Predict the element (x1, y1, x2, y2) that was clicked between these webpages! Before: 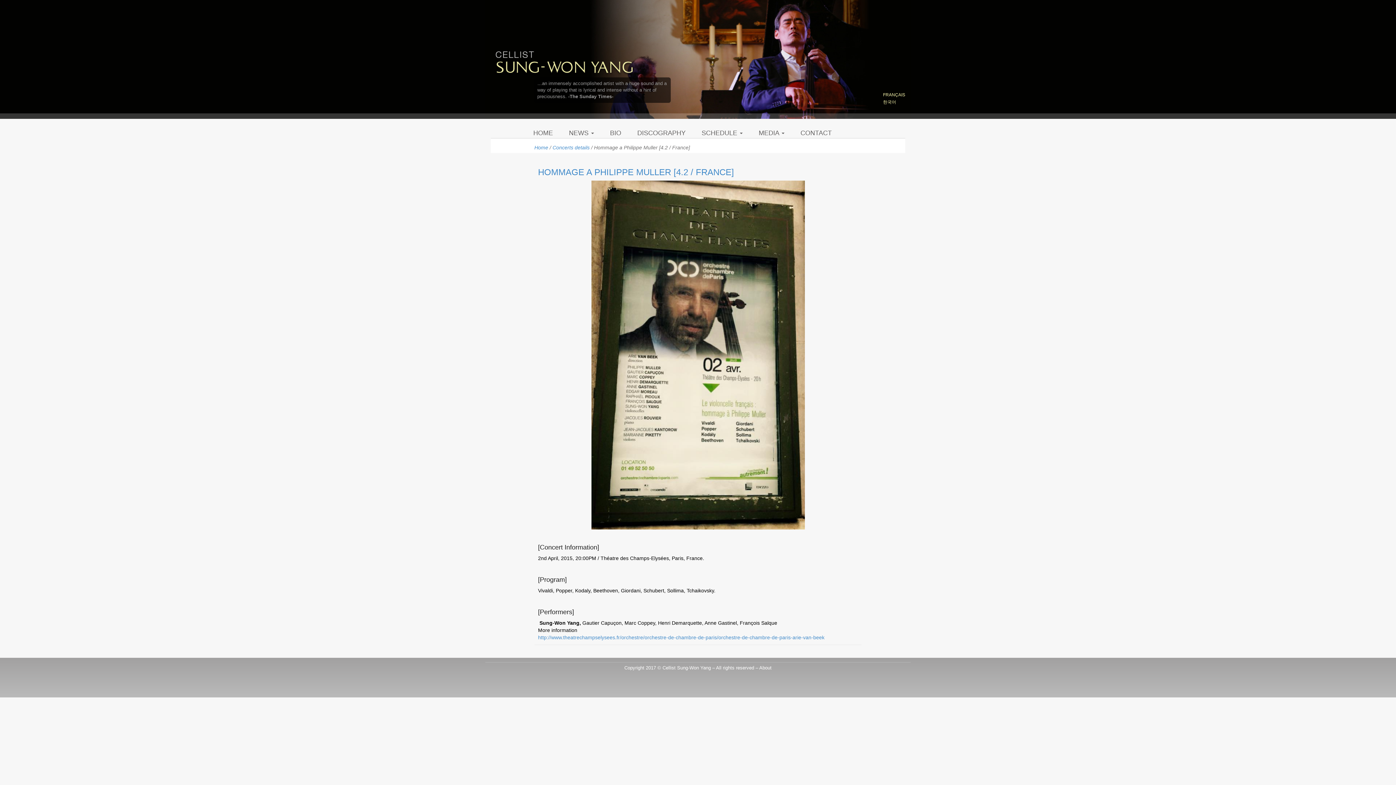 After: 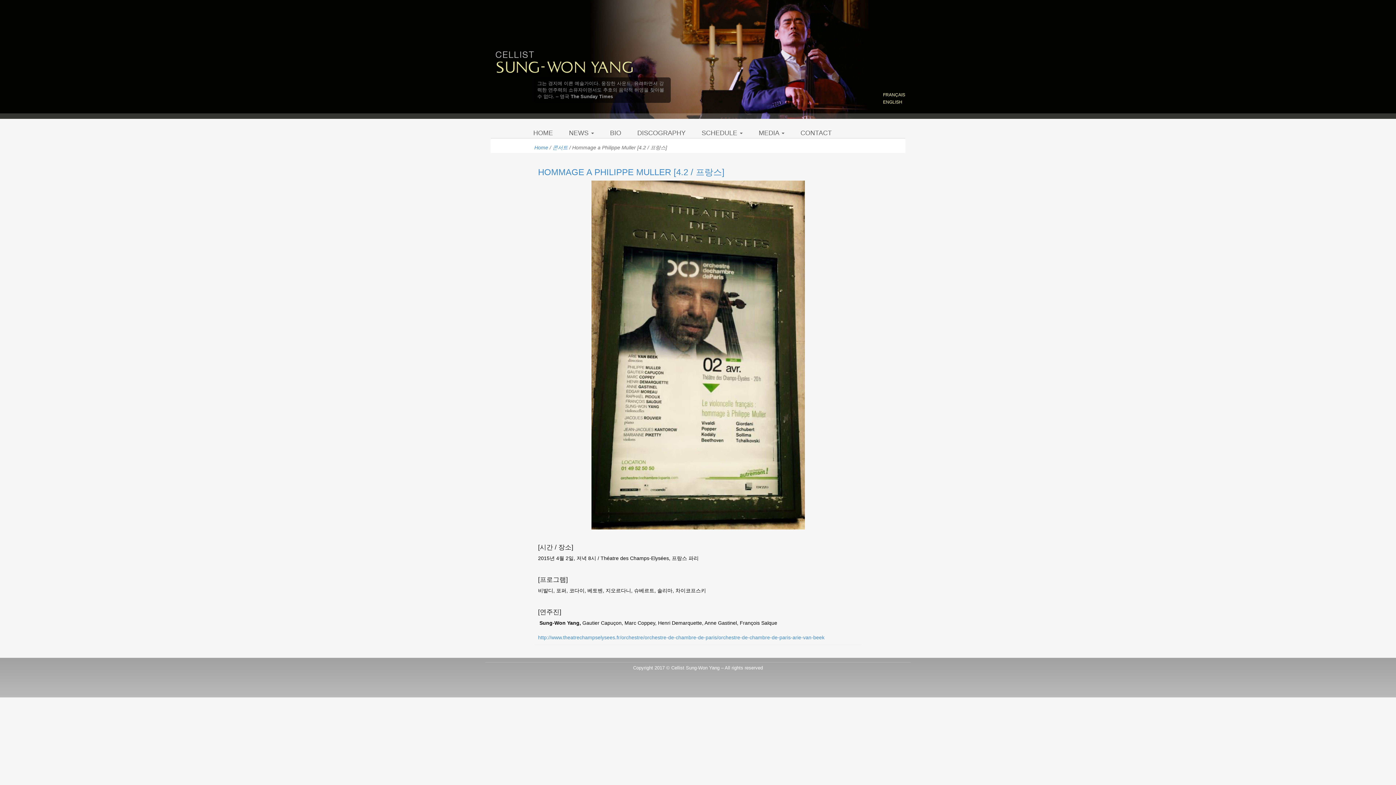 Action: label: 한국어 bbox: (883, 99, 896, 104)